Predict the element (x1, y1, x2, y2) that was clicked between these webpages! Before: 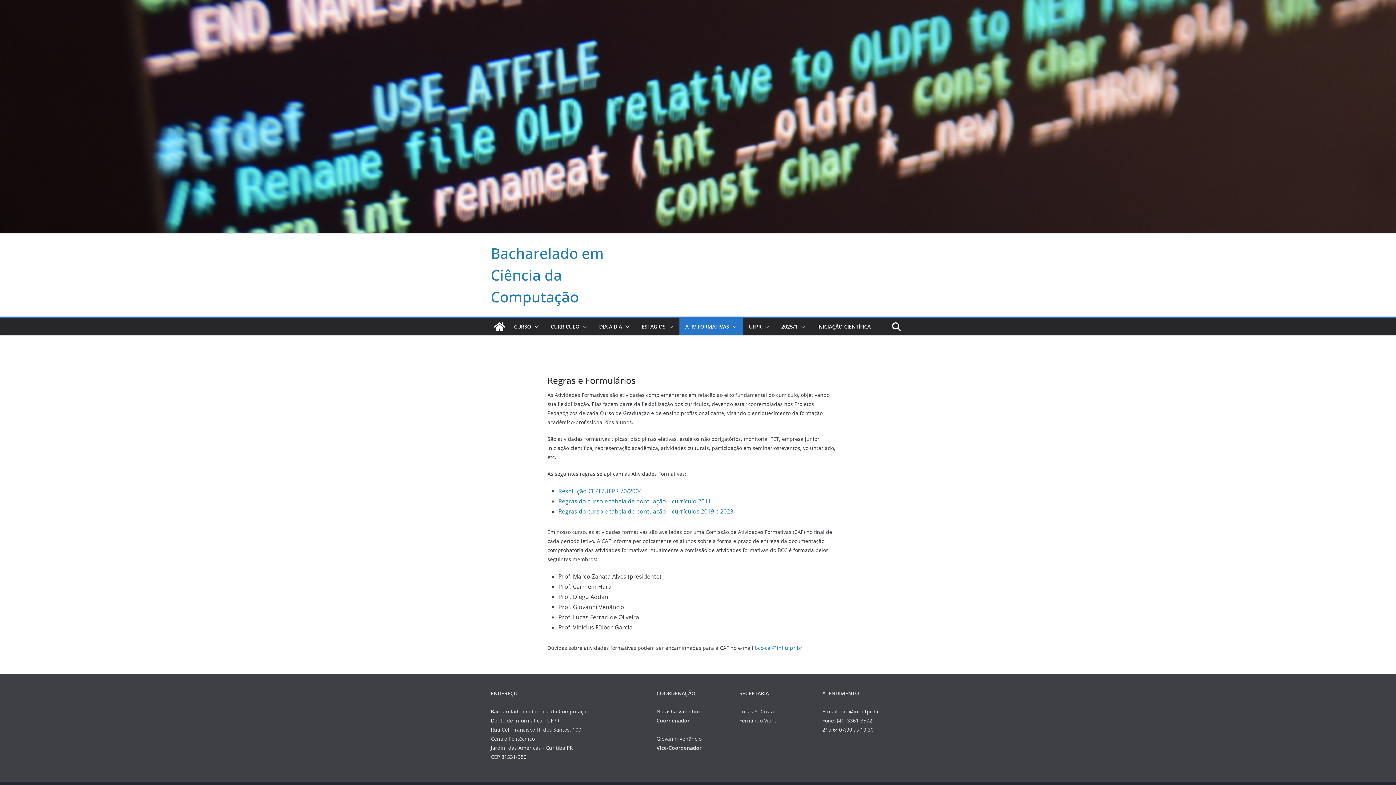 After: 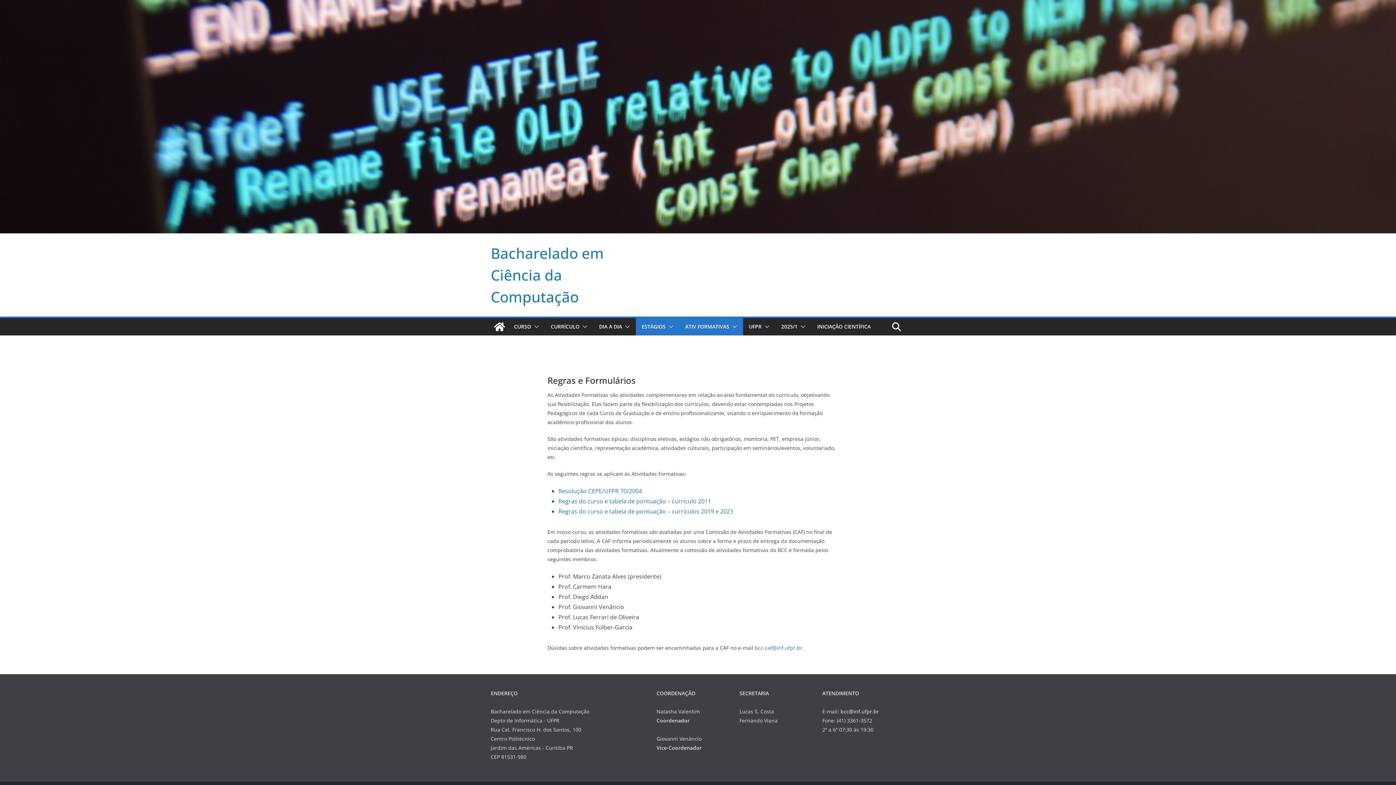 Action: bbox: (665, 321, 673, 331)